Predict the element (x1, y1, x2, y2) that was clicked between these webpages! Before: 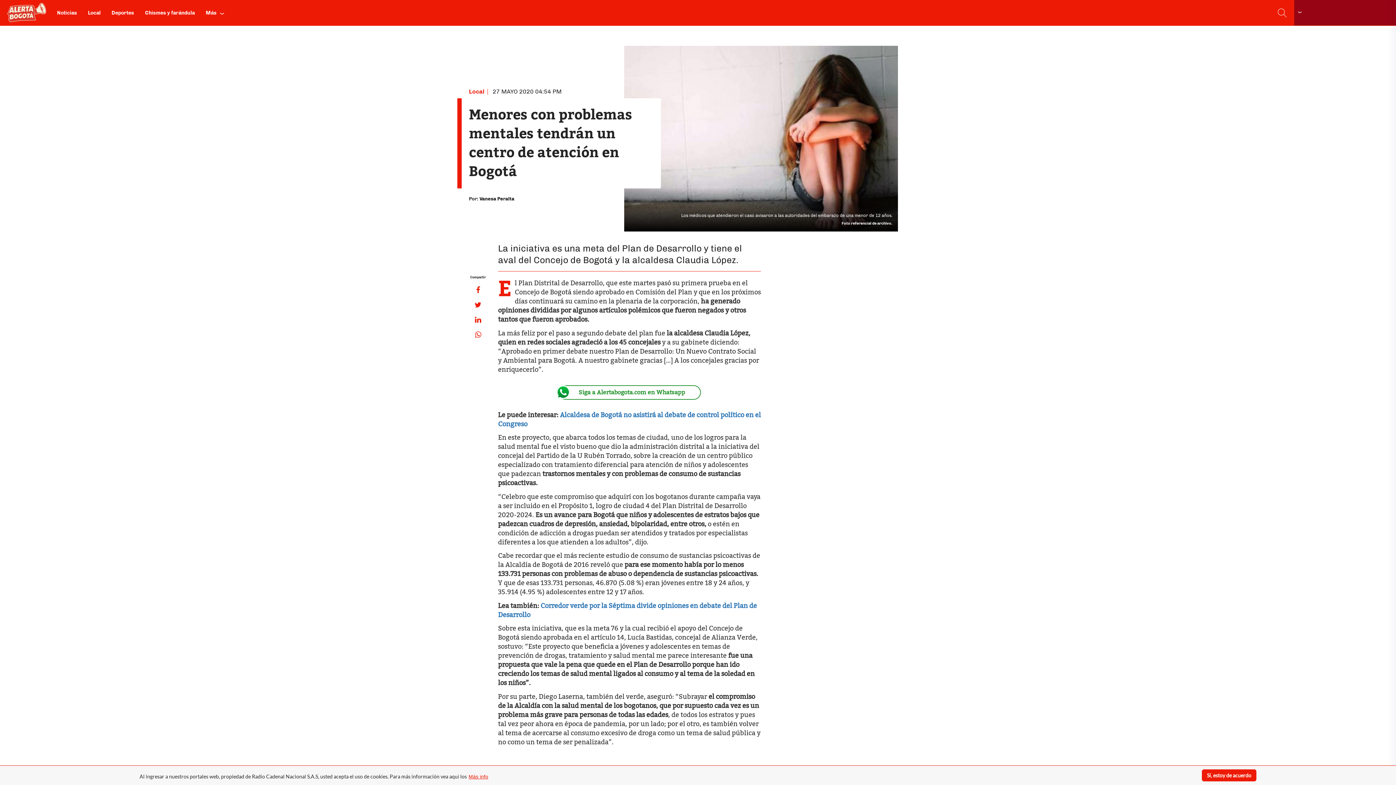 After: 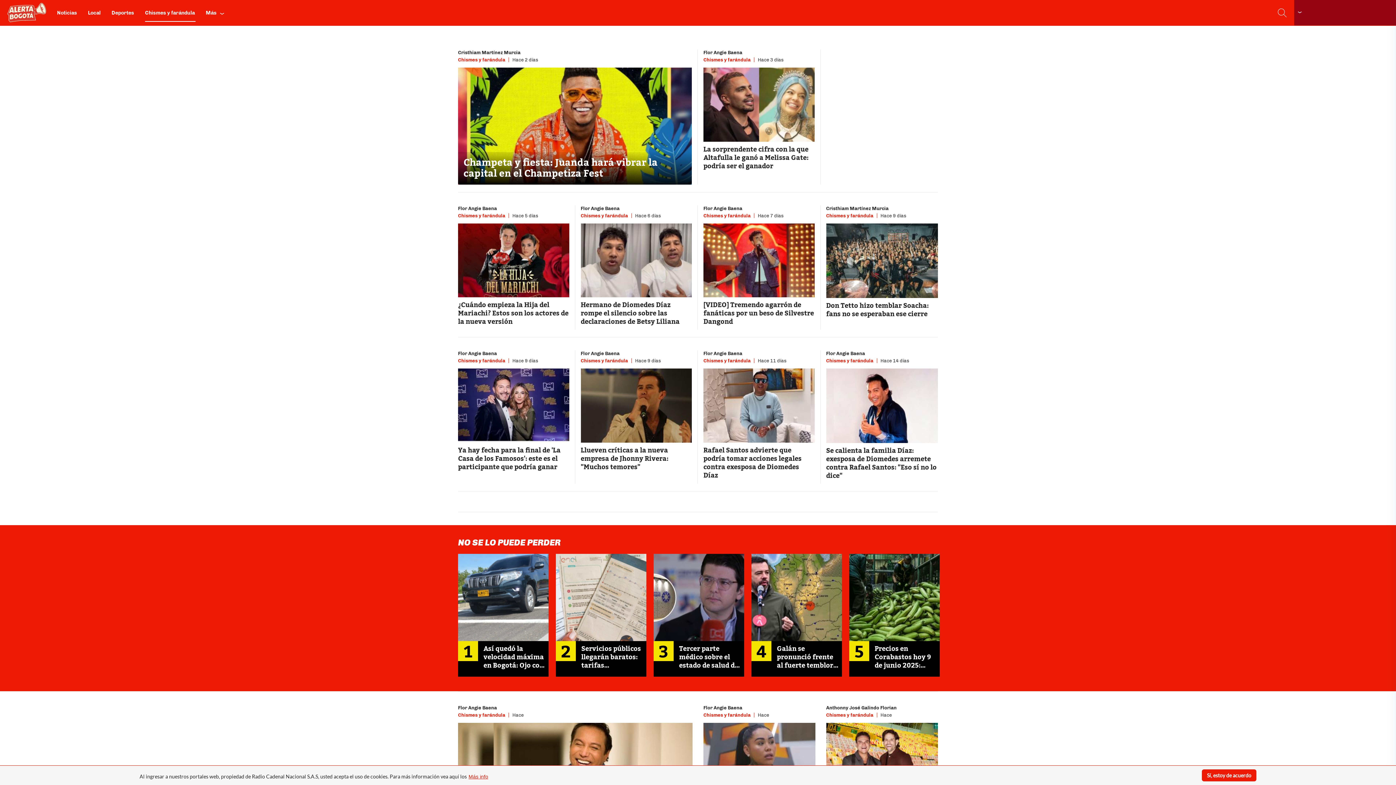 Action: label: Chismes y farándula bbox: (144, 3, 195, 21)